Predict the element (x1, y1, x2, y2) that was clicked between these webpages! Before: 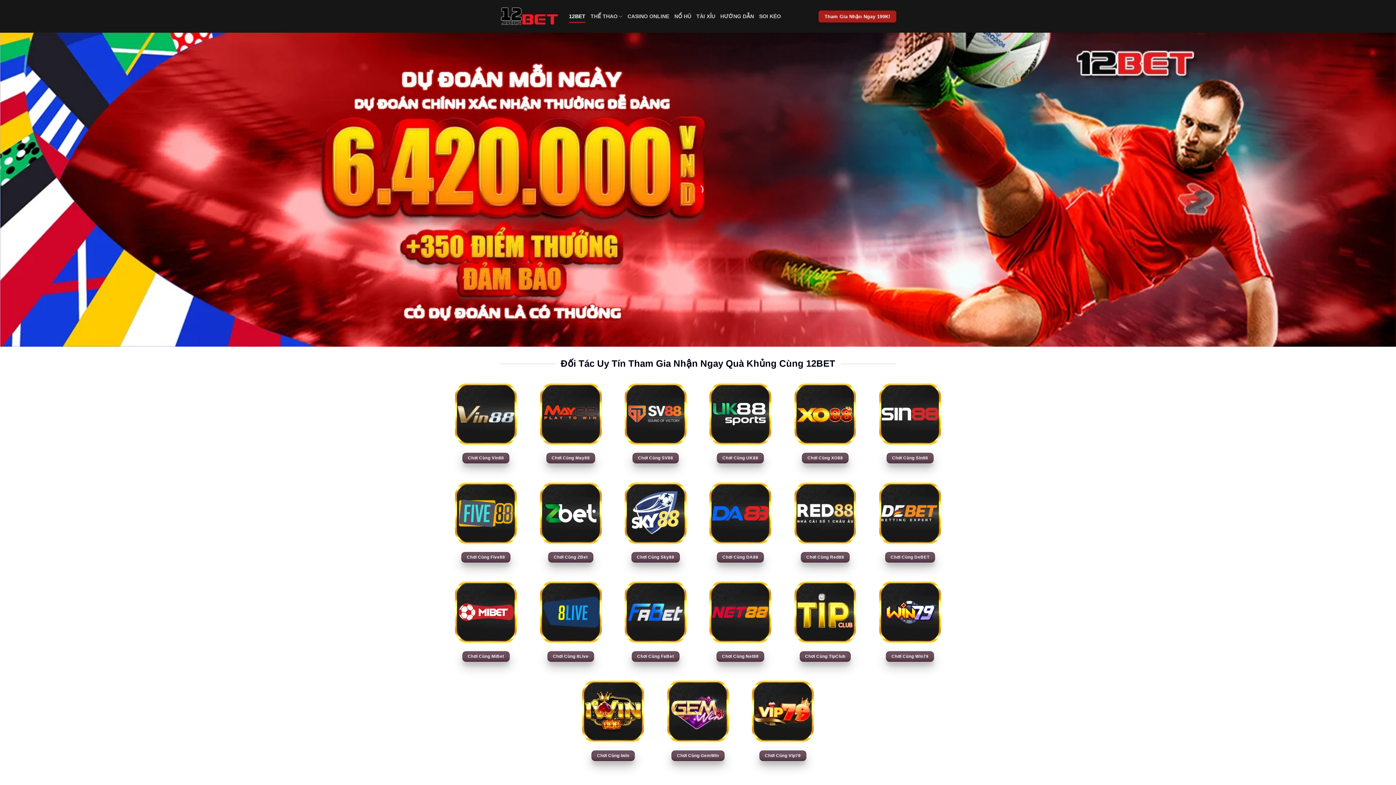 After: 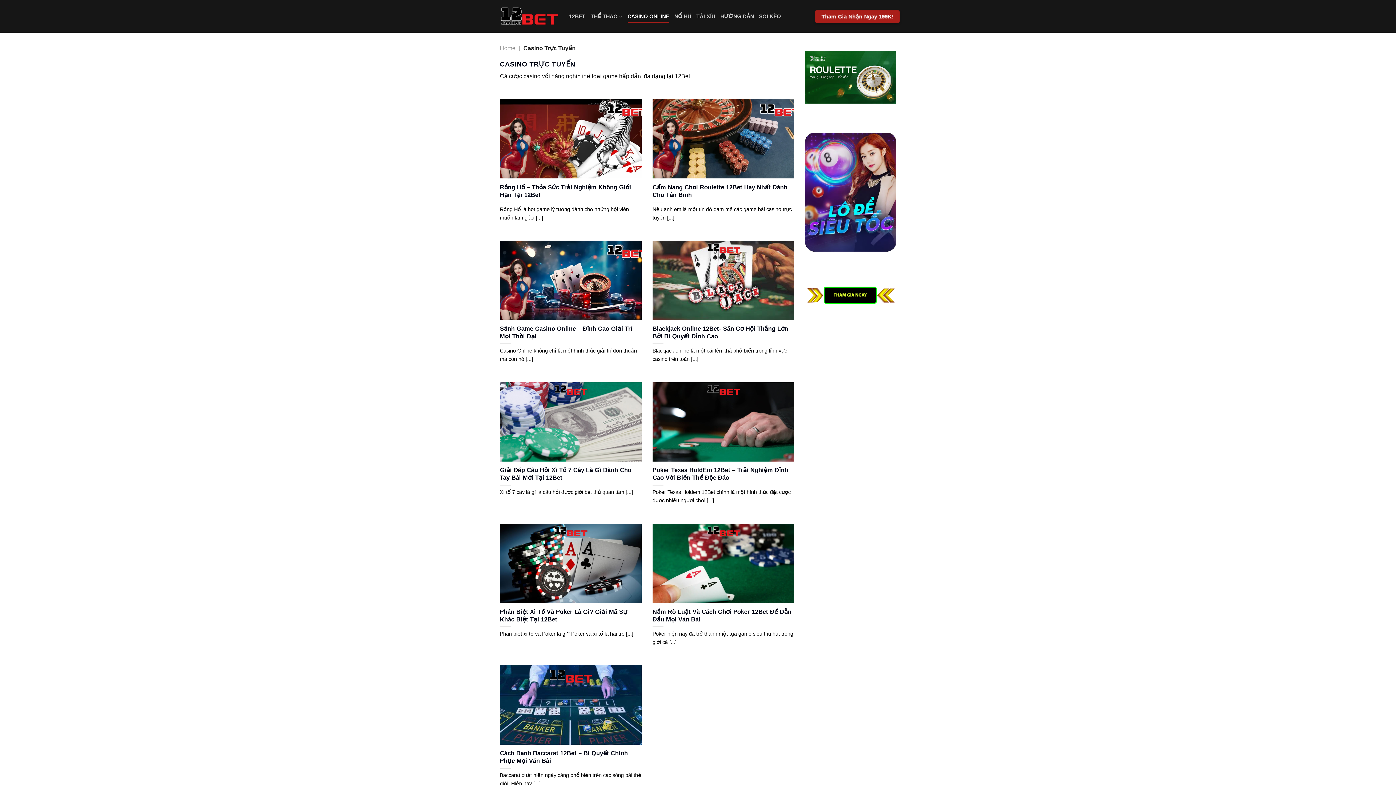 Action: bbox: (627, 9, 669, 22) label: CASINO ONLINE